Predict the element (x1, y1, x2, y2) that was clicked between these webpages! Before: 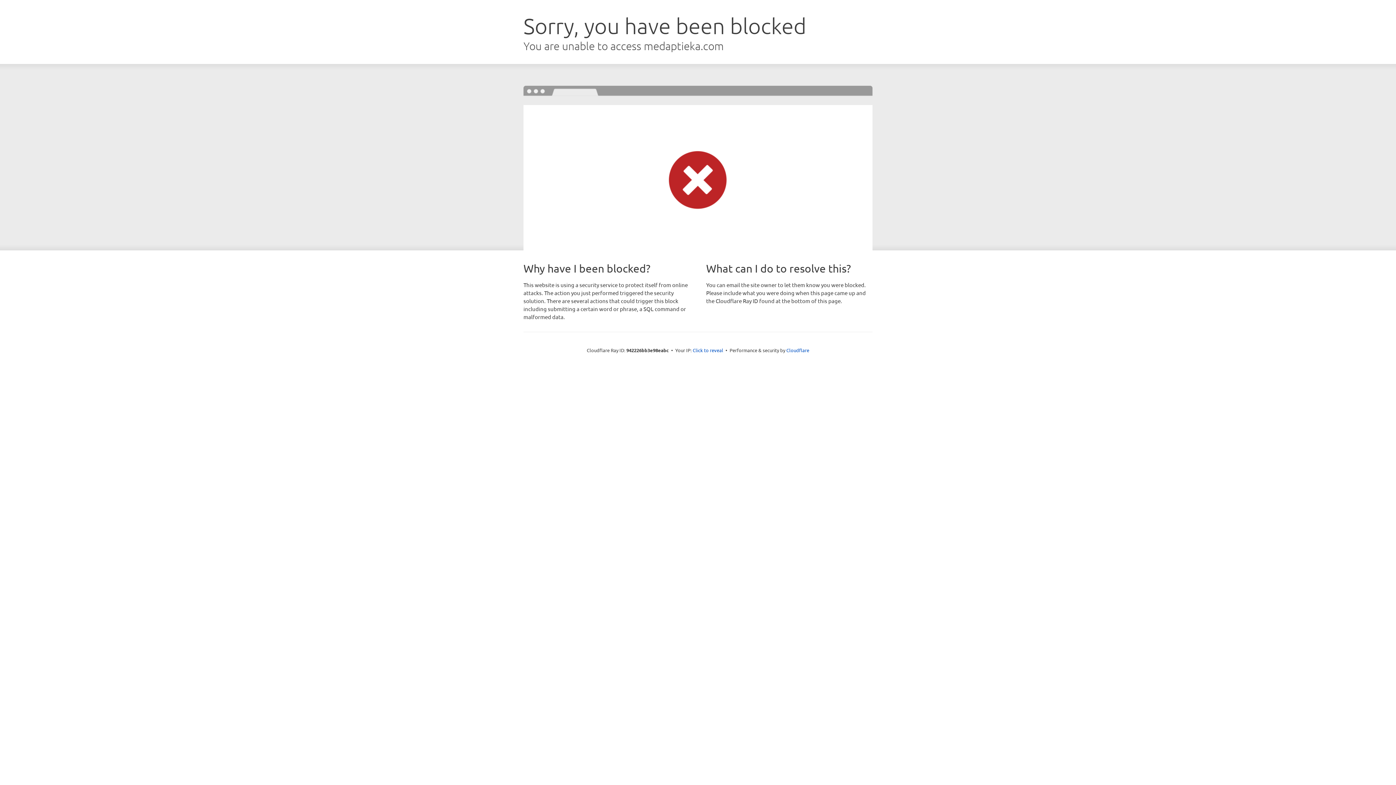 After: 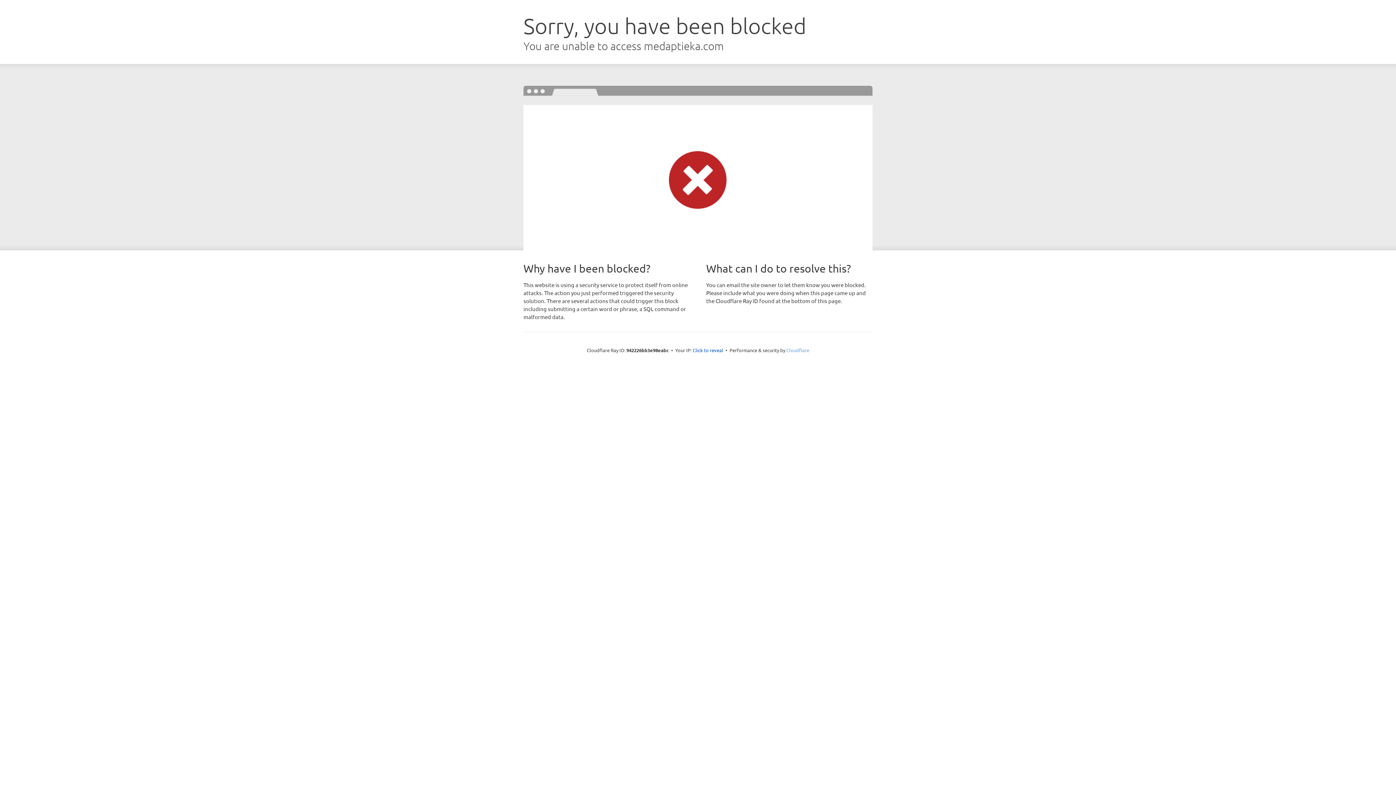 Action: label: Cloudflare bbox: (786, 347, 809, 353)